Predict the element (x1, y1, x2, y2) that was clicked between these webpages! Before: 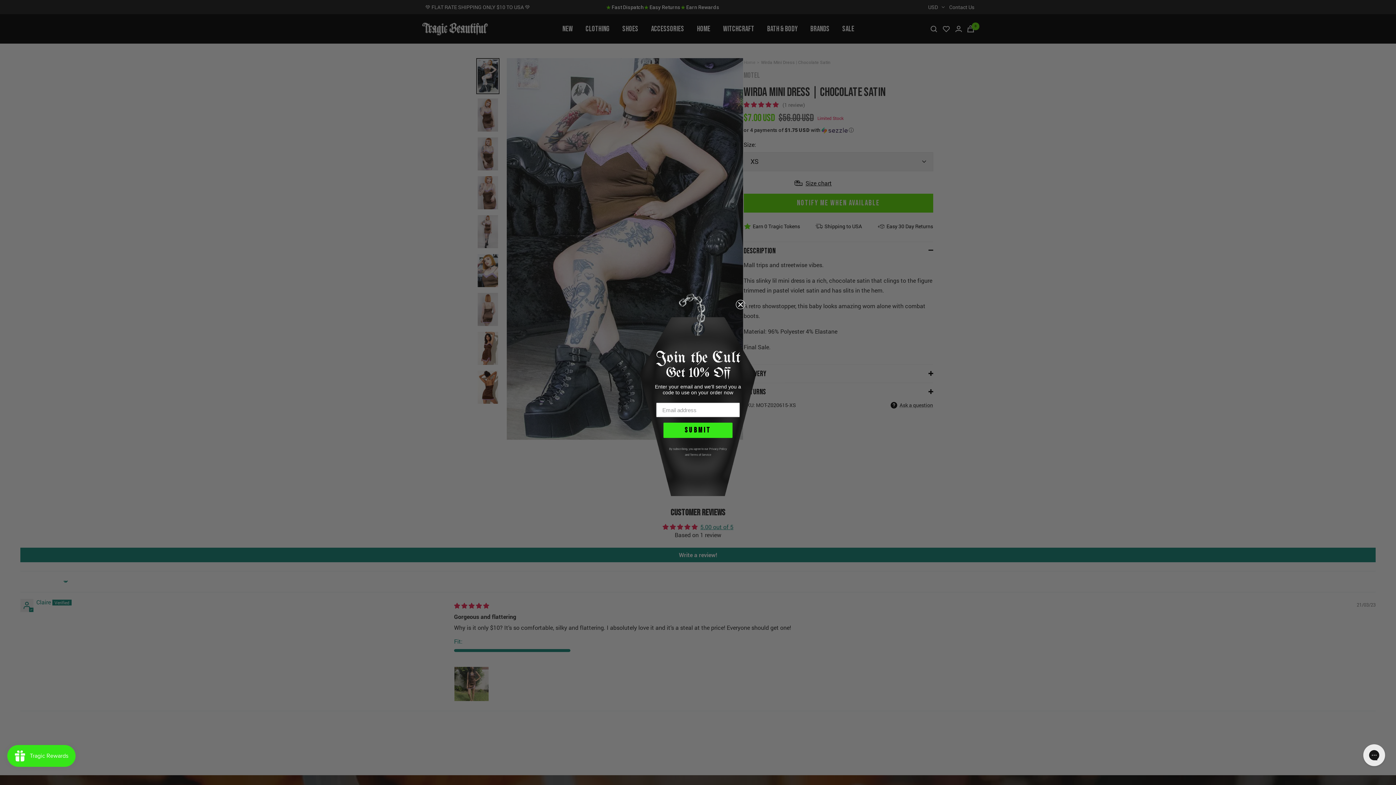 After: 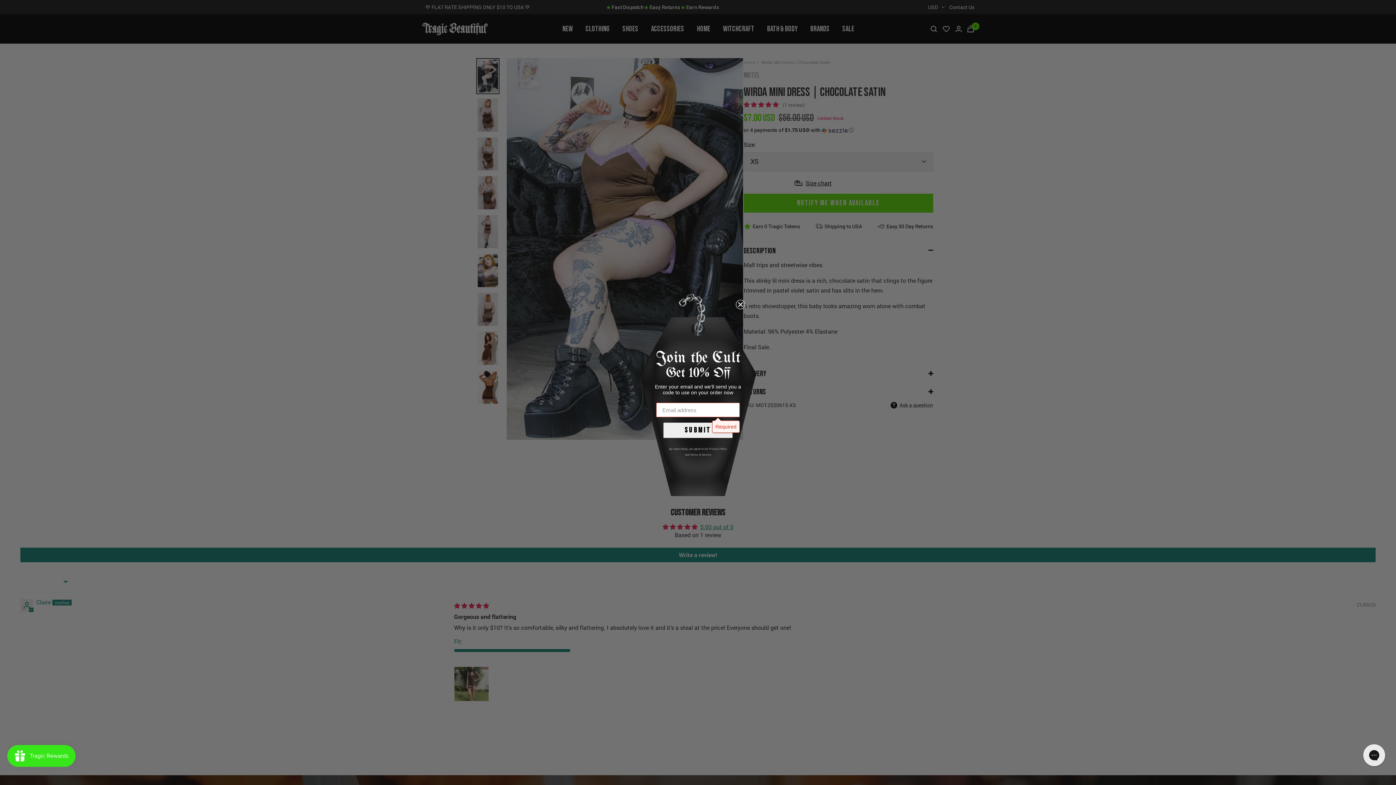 Action: label: SUBMIT bbox: (663, 422, 732, 438)